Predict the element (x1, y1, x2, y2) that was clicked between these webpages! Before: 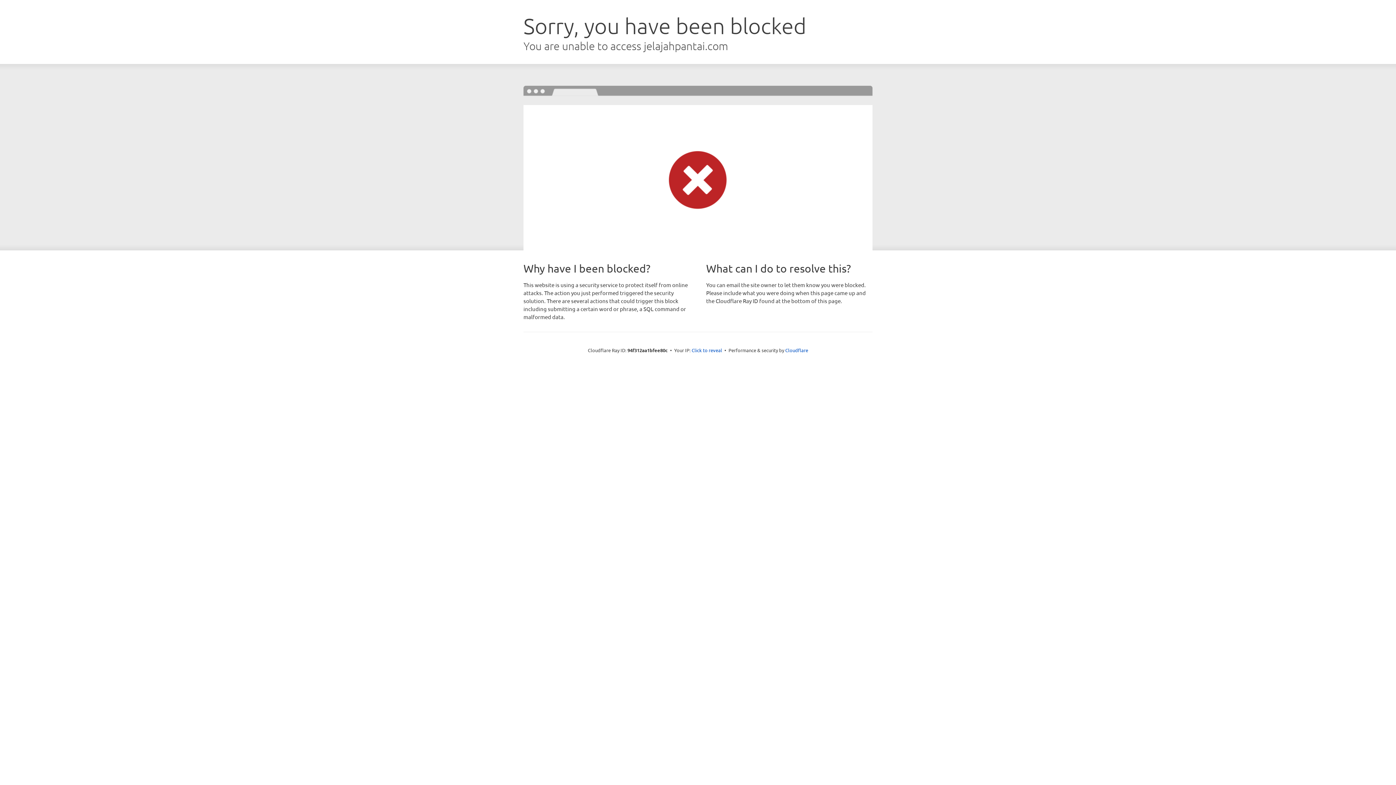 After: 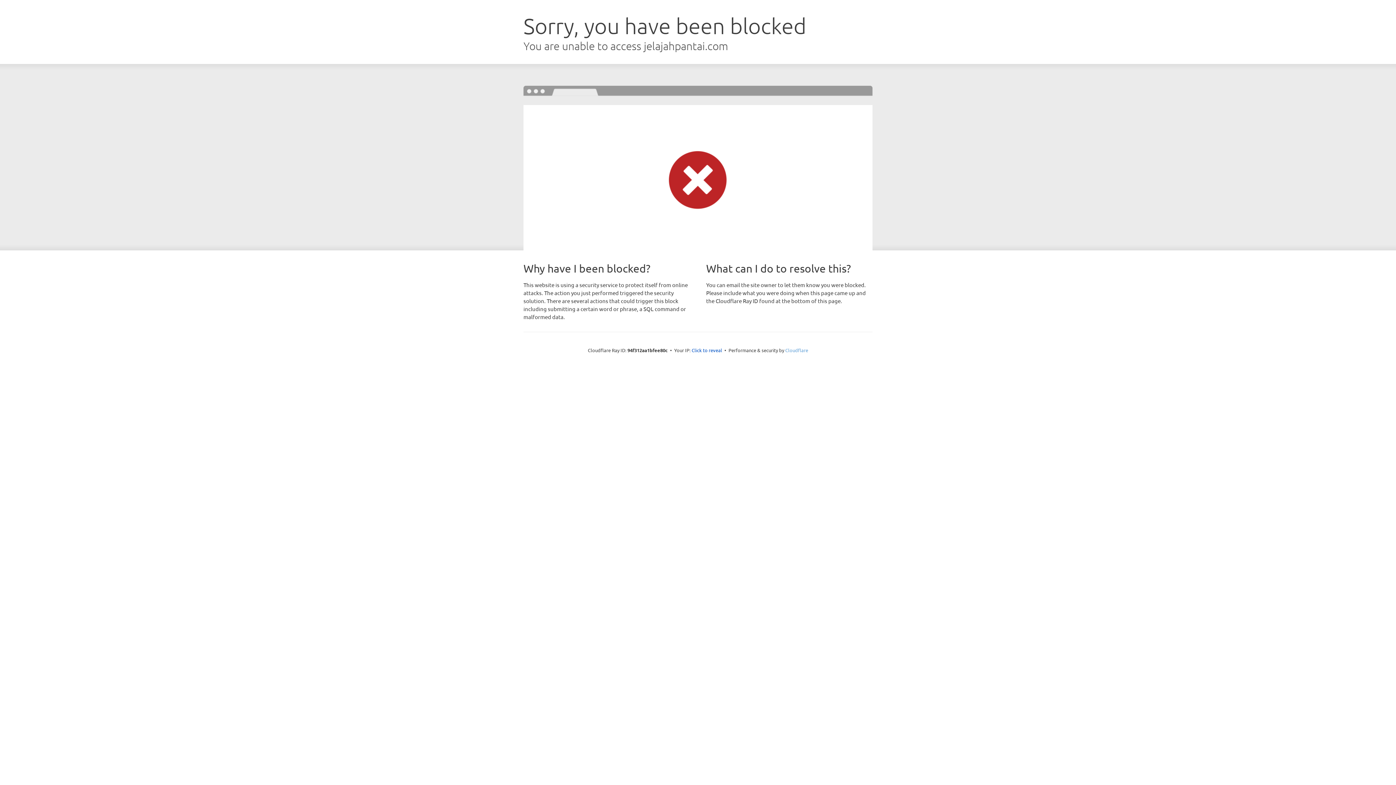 Action: label: Cloudflare bbox: (785, 347, 808, 353)